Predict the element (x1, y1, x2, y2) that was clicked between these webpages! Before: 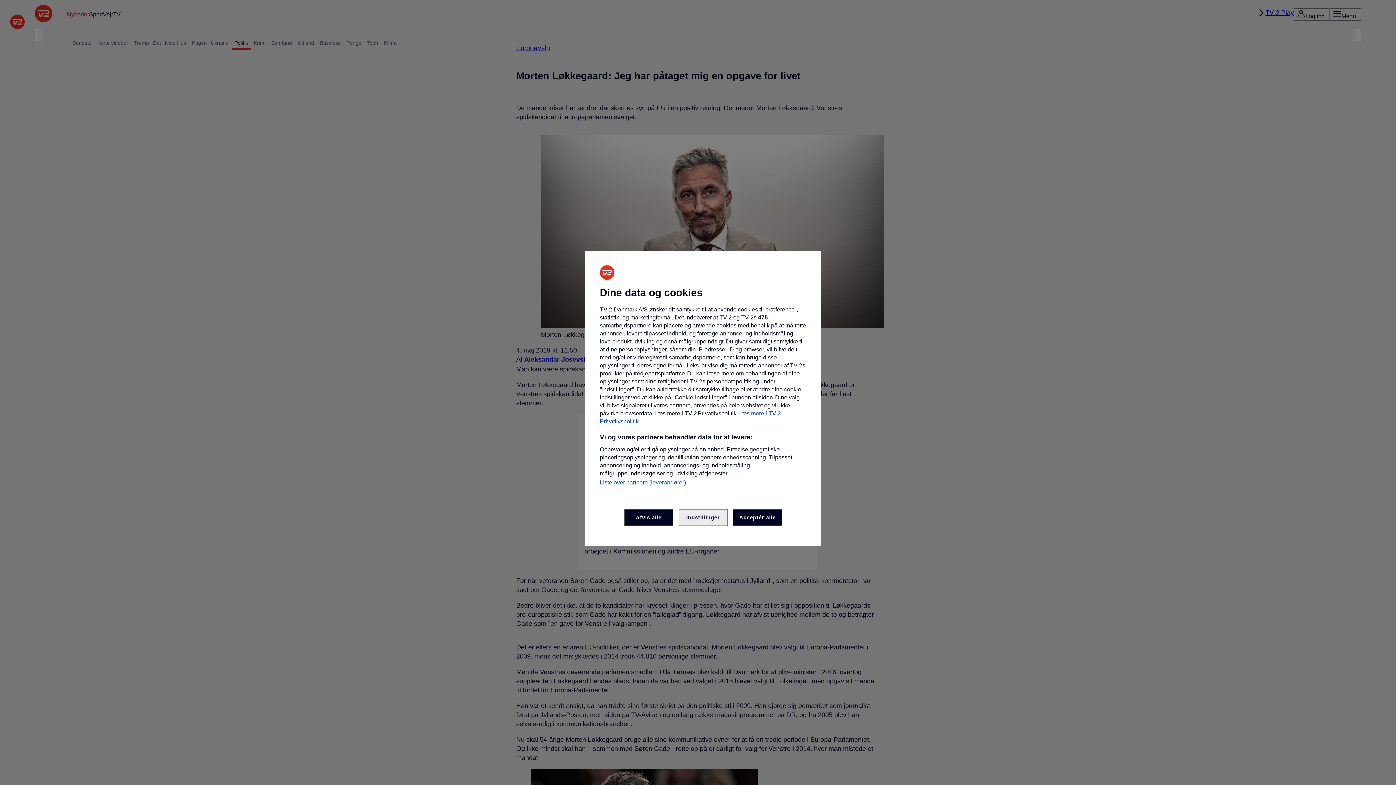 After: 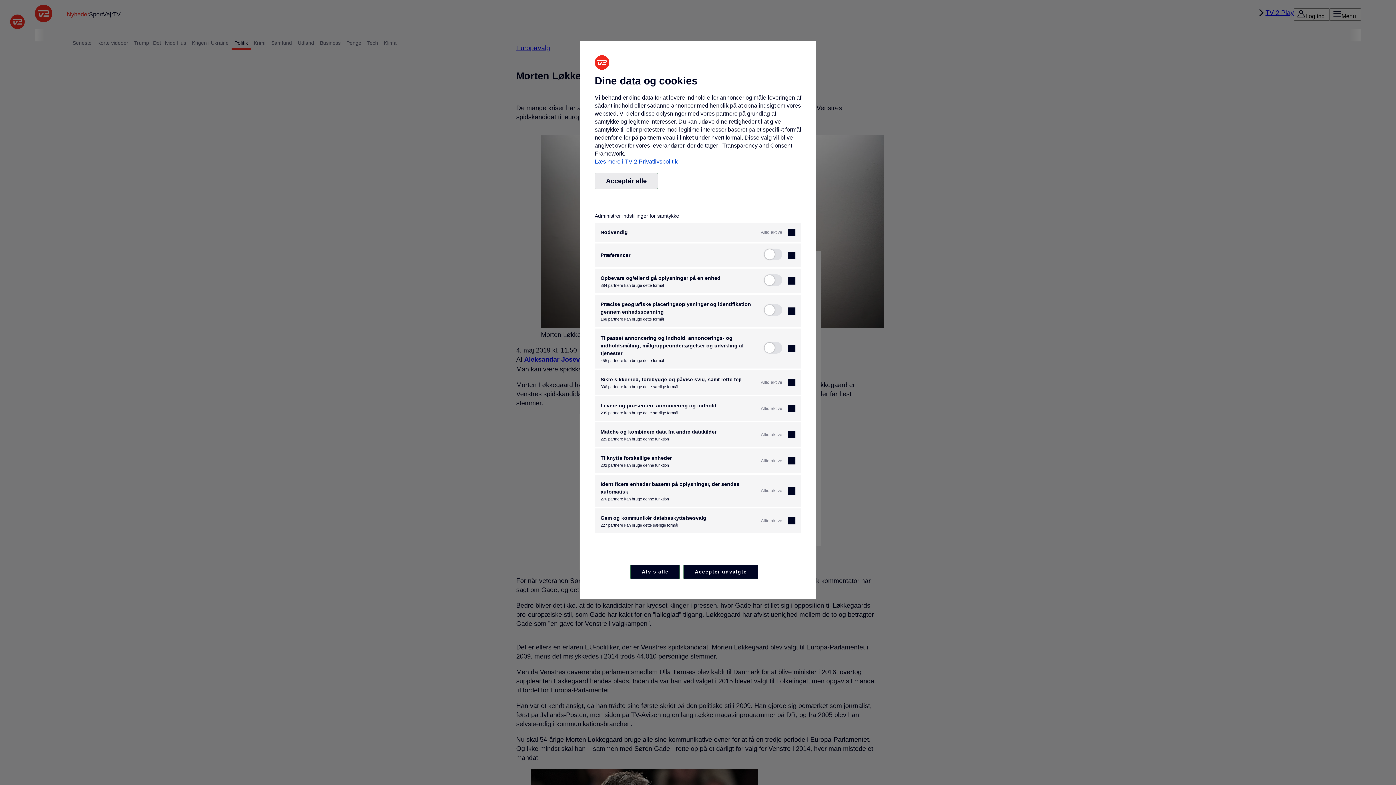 Action: label: Indstillinger bbox: (678, 509, 727, 526)